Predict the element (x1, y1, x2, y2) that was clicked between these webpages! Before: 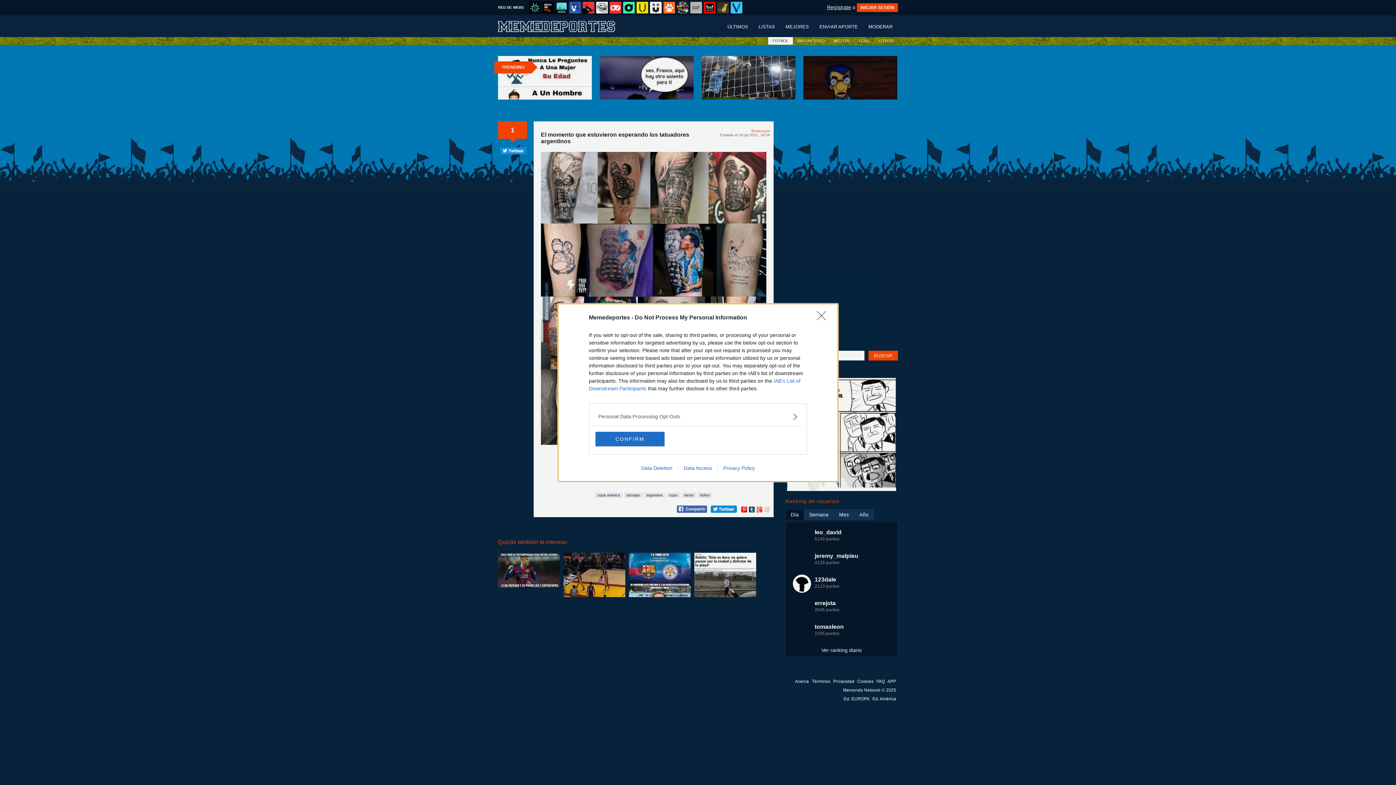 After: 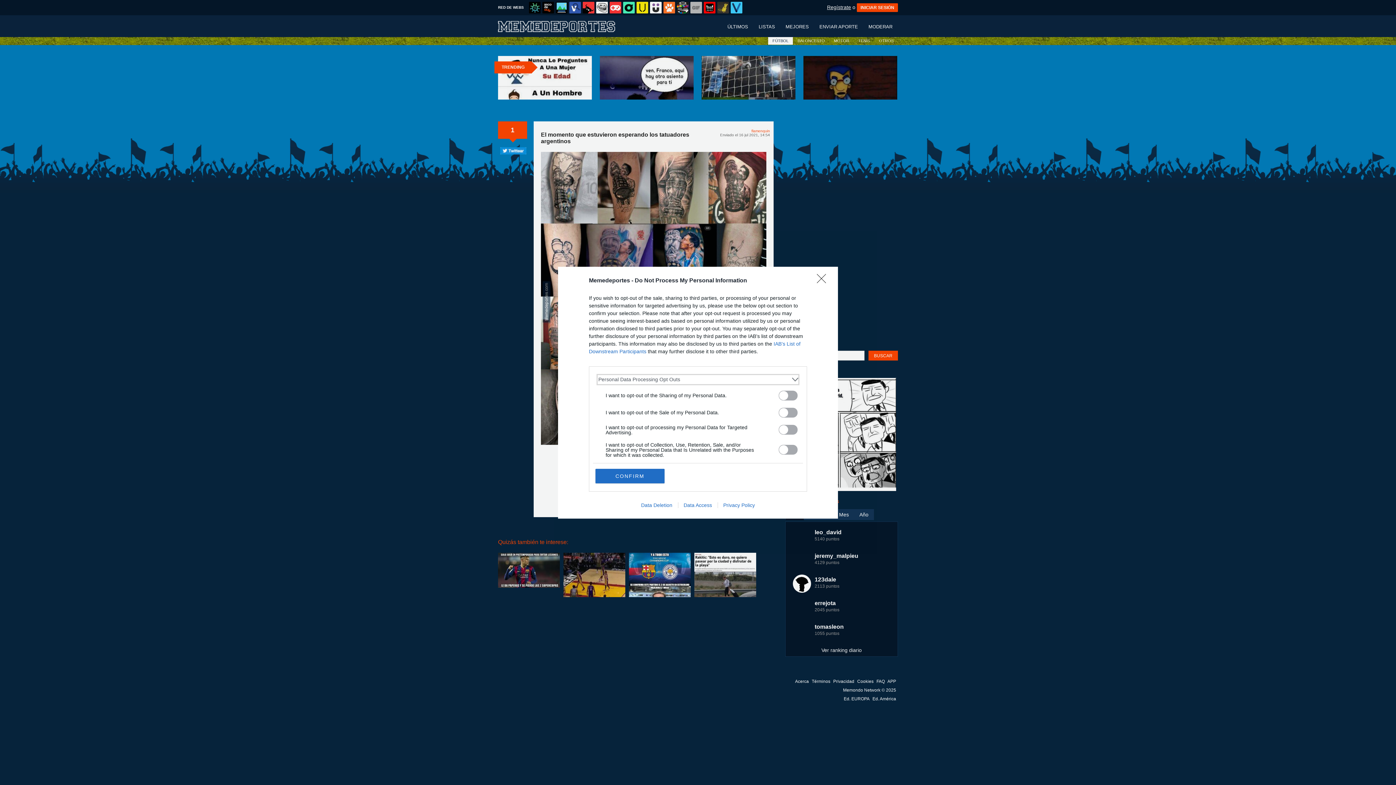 Action: bbox: (598, 412, 797, 420) label: Opt-Outs